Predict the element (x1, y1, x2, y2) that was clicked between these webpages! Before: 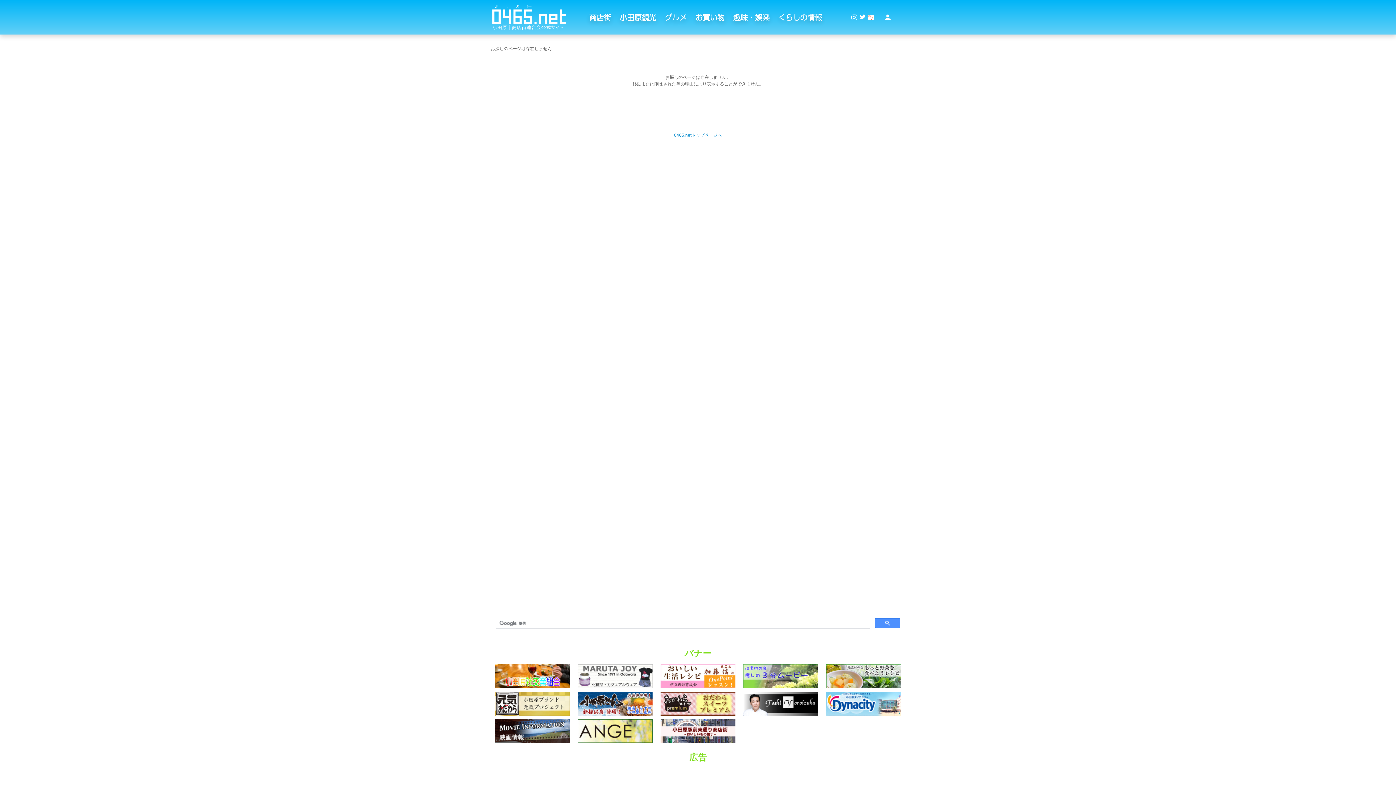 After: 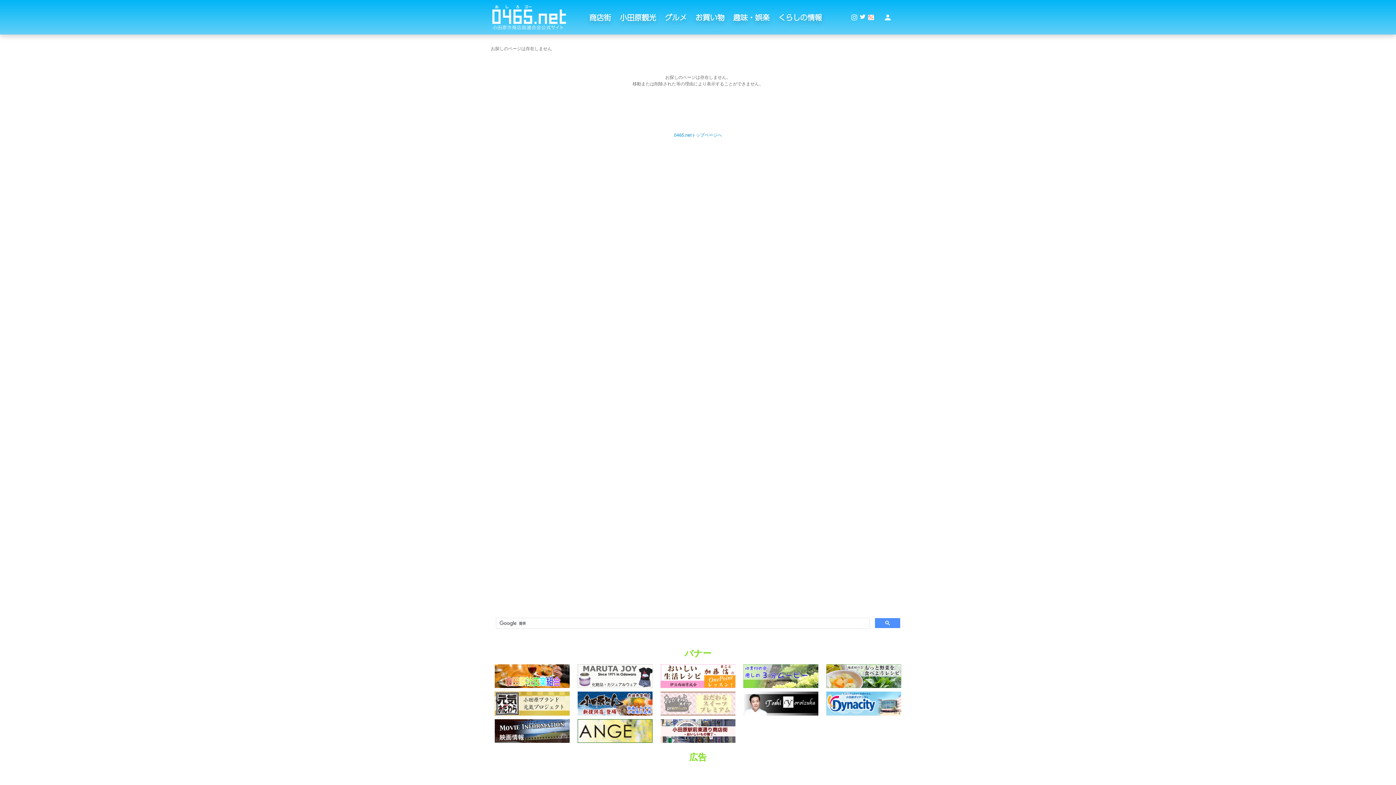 Action: bbox: (660, 711, 735, 716)